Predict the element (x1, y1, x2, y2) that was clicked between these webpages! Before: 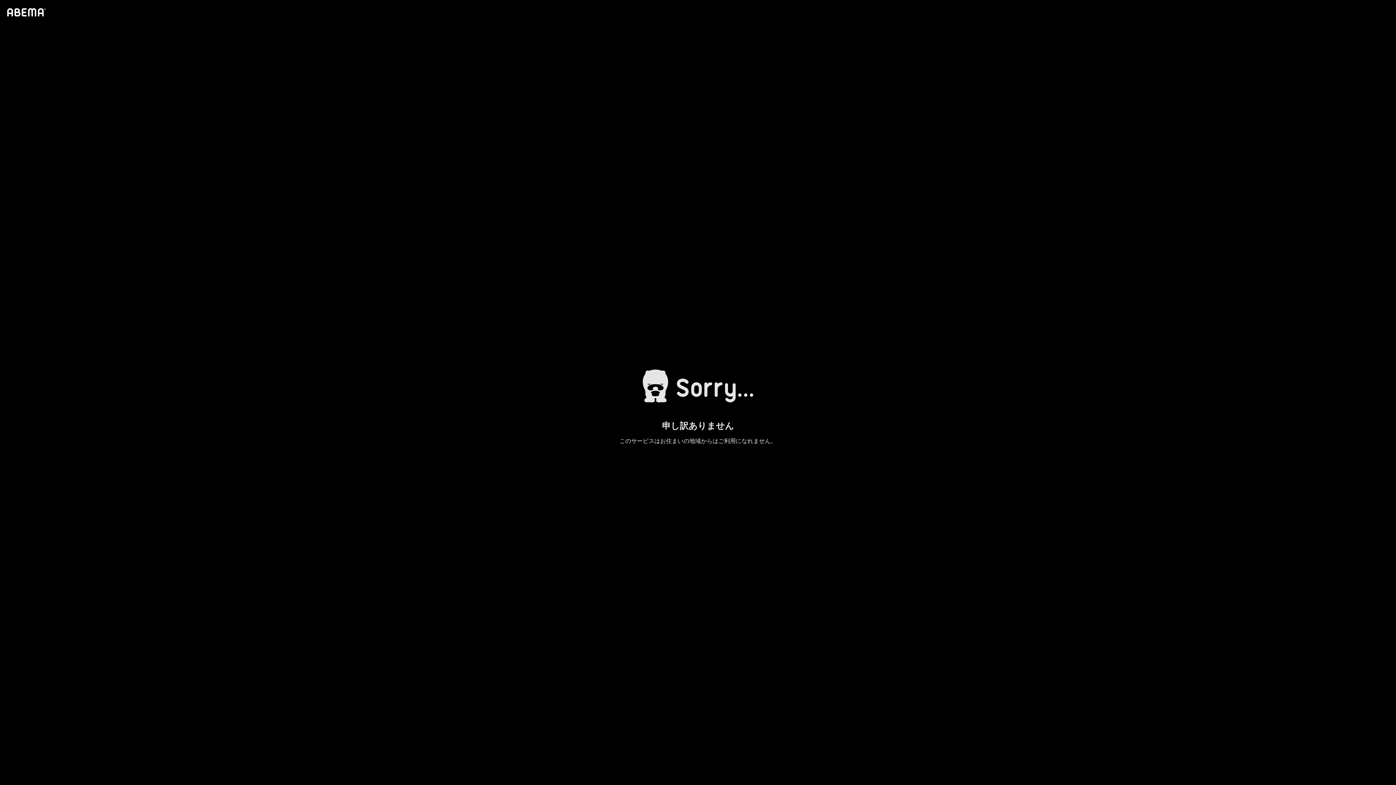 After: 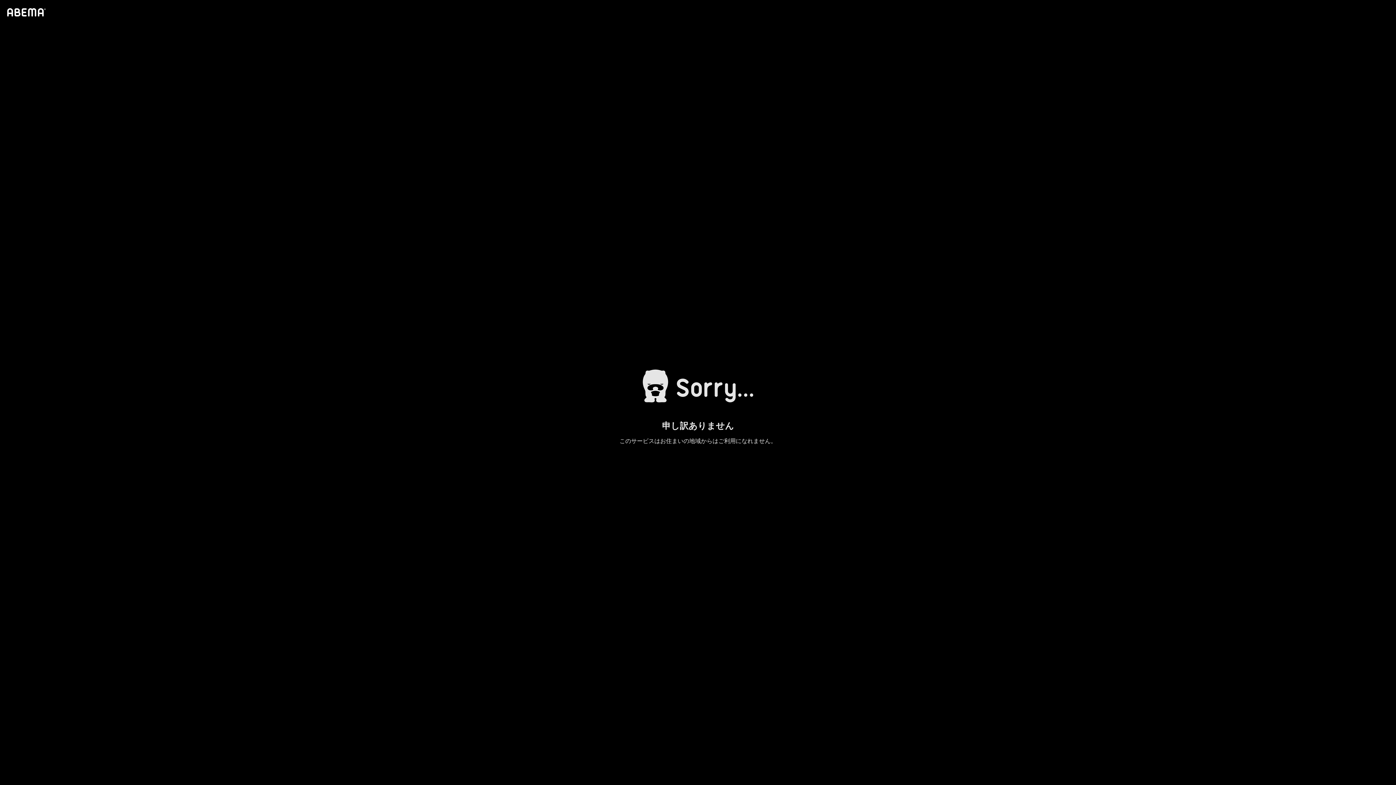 Action: bbox: (4, 1, 46, 23)